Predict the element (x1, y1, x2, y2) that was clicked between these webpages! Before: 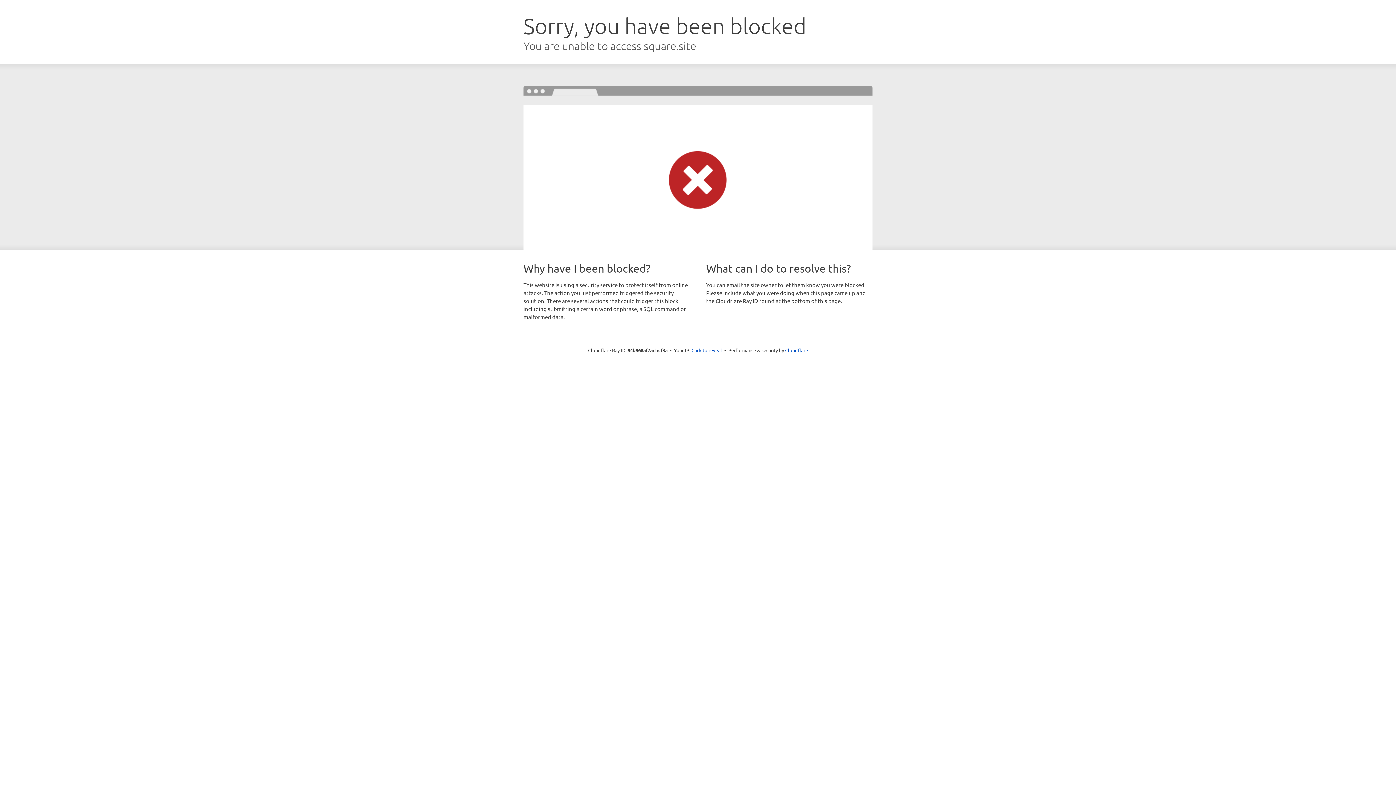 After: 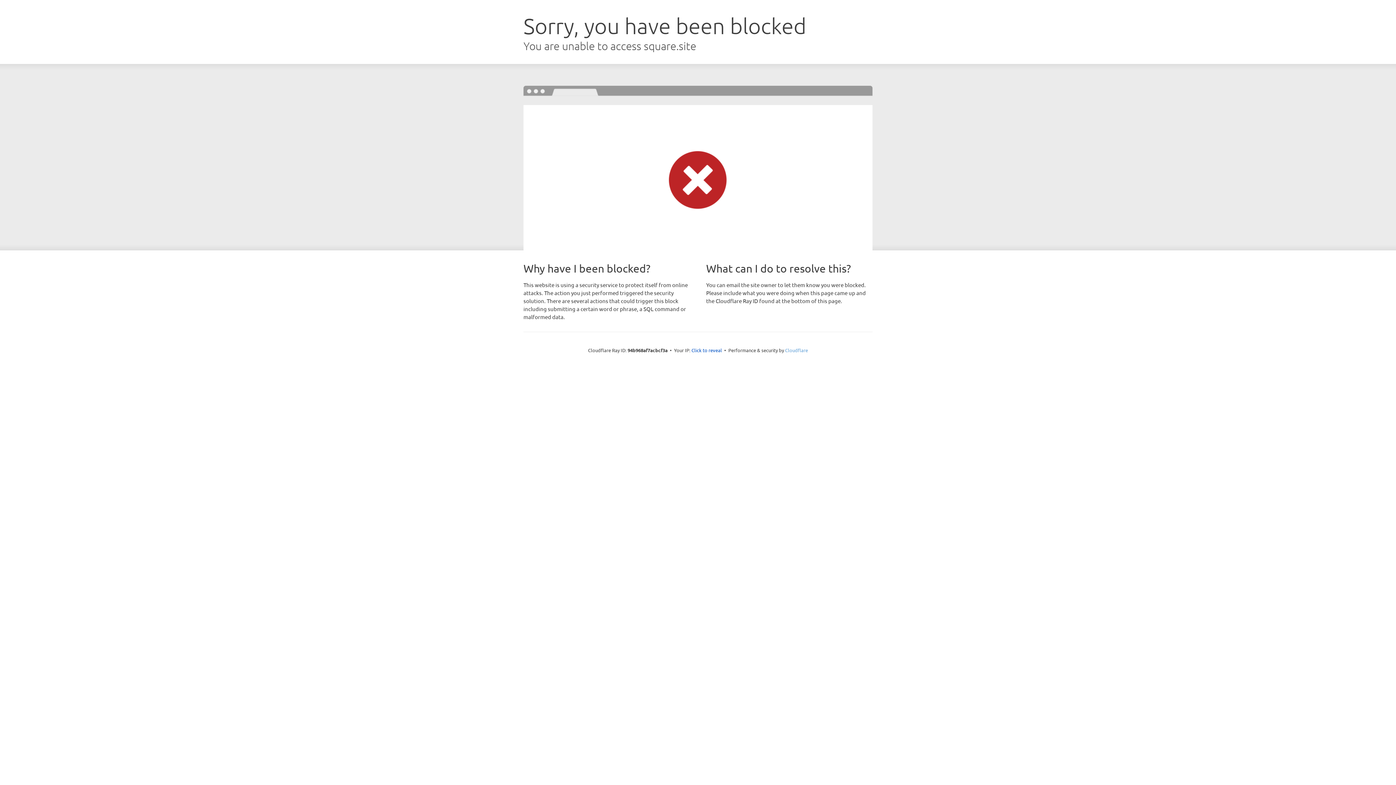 Action: label: Cloudflare bbox: (785, 347, 808, 353)